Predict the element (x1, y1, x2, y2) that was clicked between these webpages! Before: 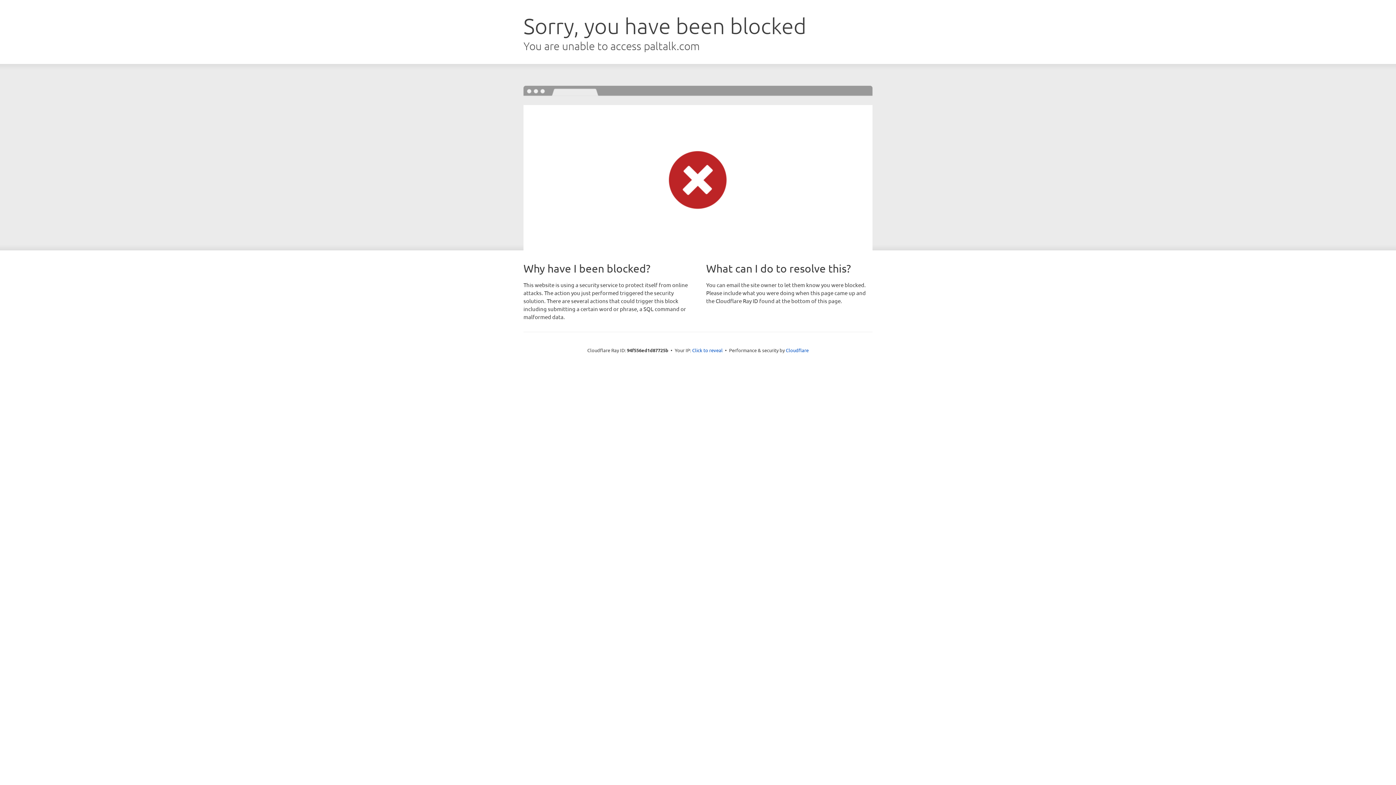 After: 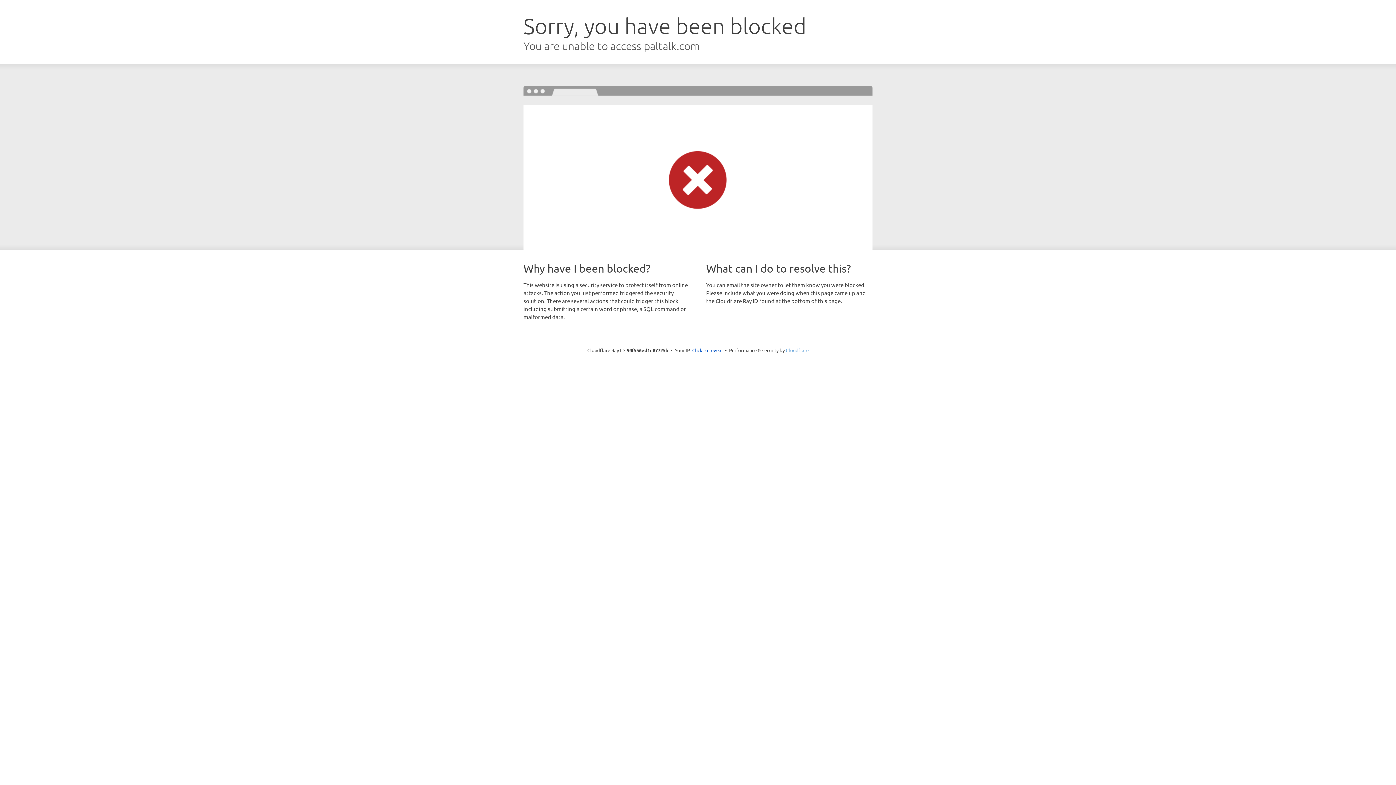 Action: bbox: (786, 347, 808, 353) label: Cloudflare